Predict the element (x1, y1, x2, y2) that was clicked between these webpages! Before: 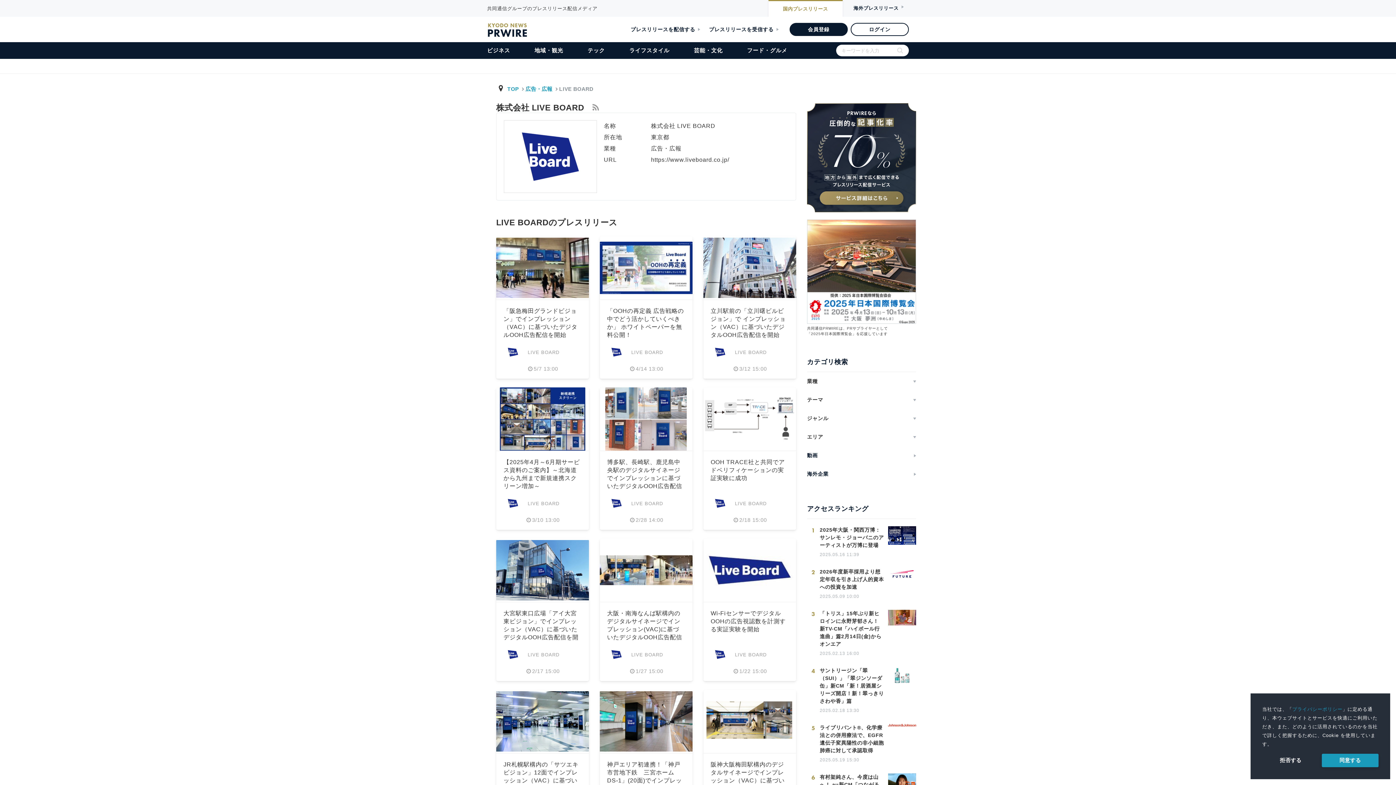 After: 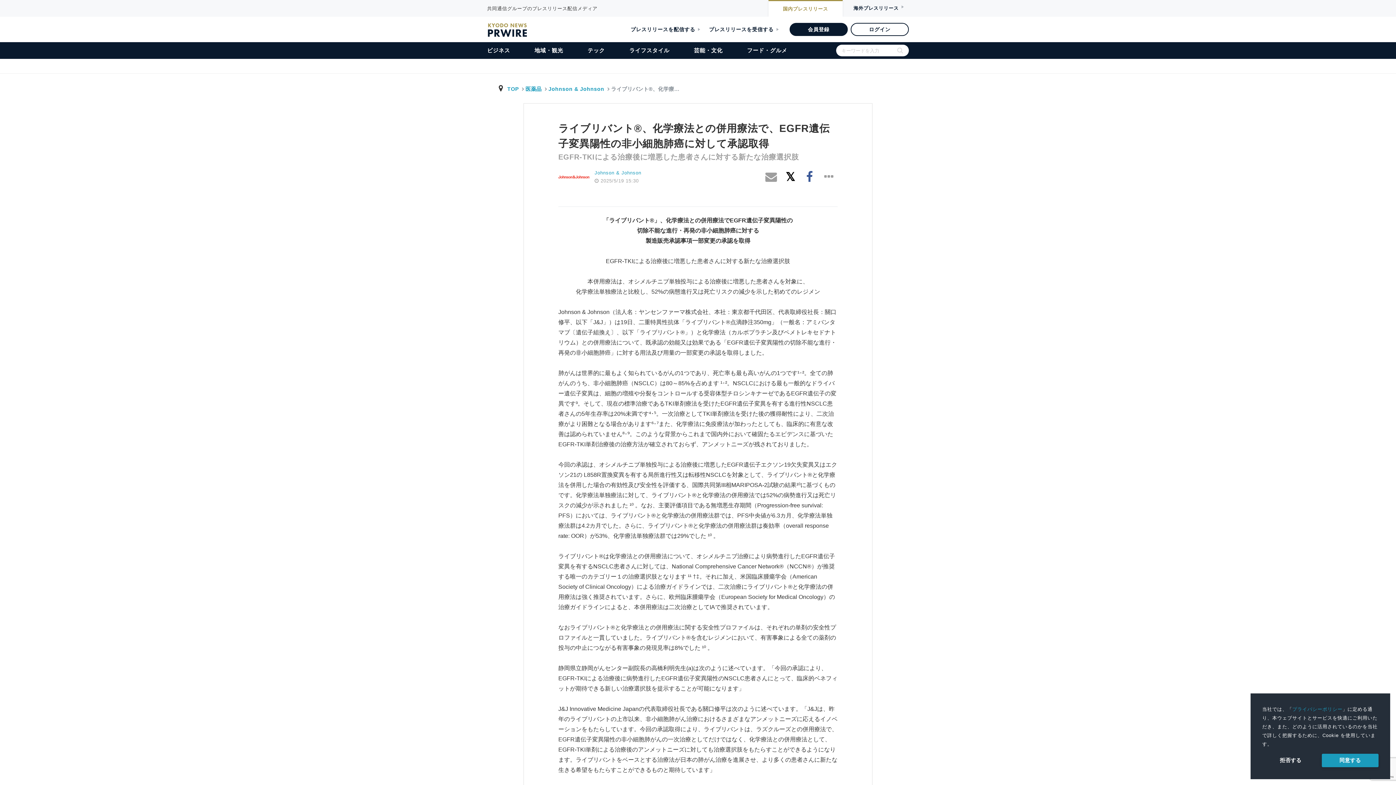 Action: bbox: (820, 724, 884, 754) label: ライブリバント®、化学療法との併用療法で、EGFR遺伝子変異陽性の非小細胞肺癌に対して承認取得